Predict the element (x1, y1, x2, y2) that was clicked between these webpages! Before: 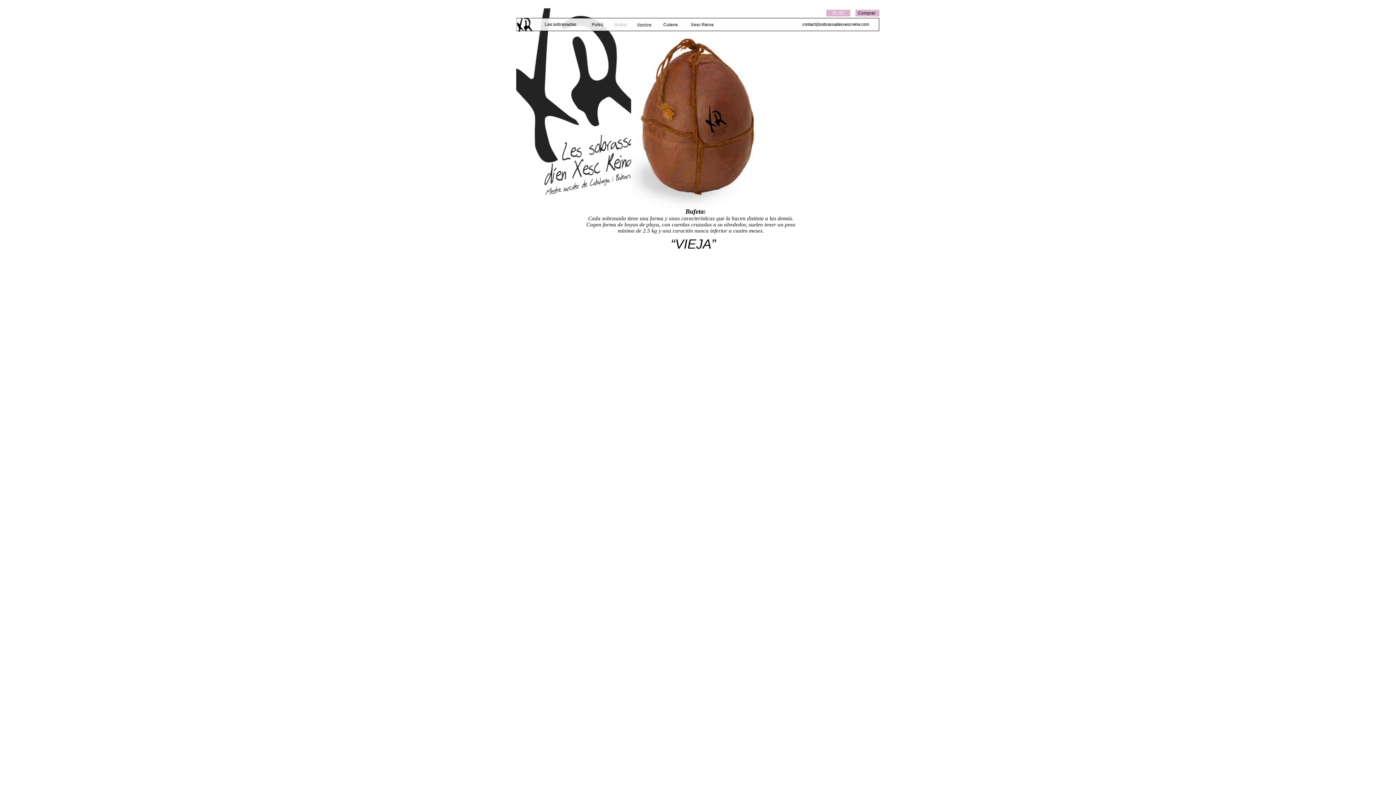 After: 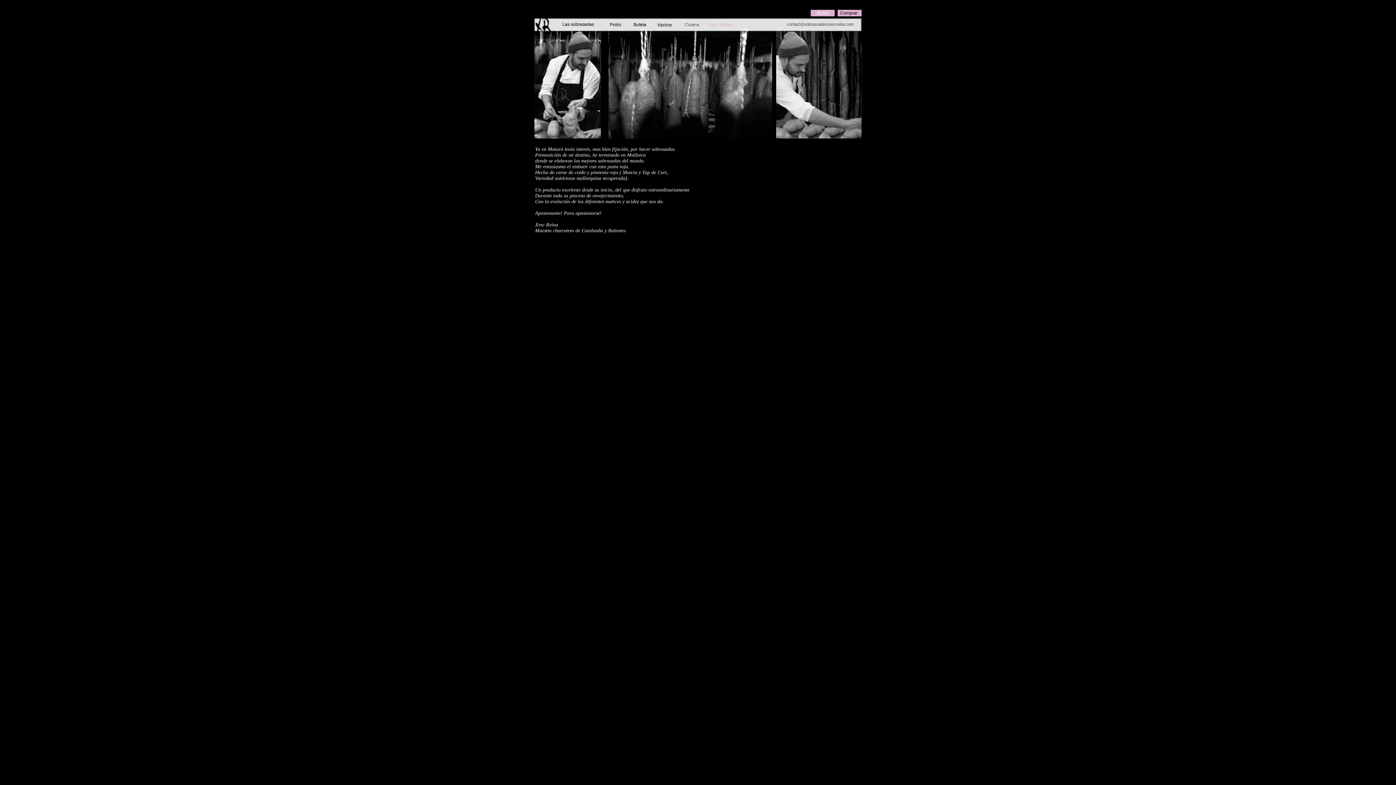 Action: label: Xesc Reina bbox: (690, 22, 713, 27)